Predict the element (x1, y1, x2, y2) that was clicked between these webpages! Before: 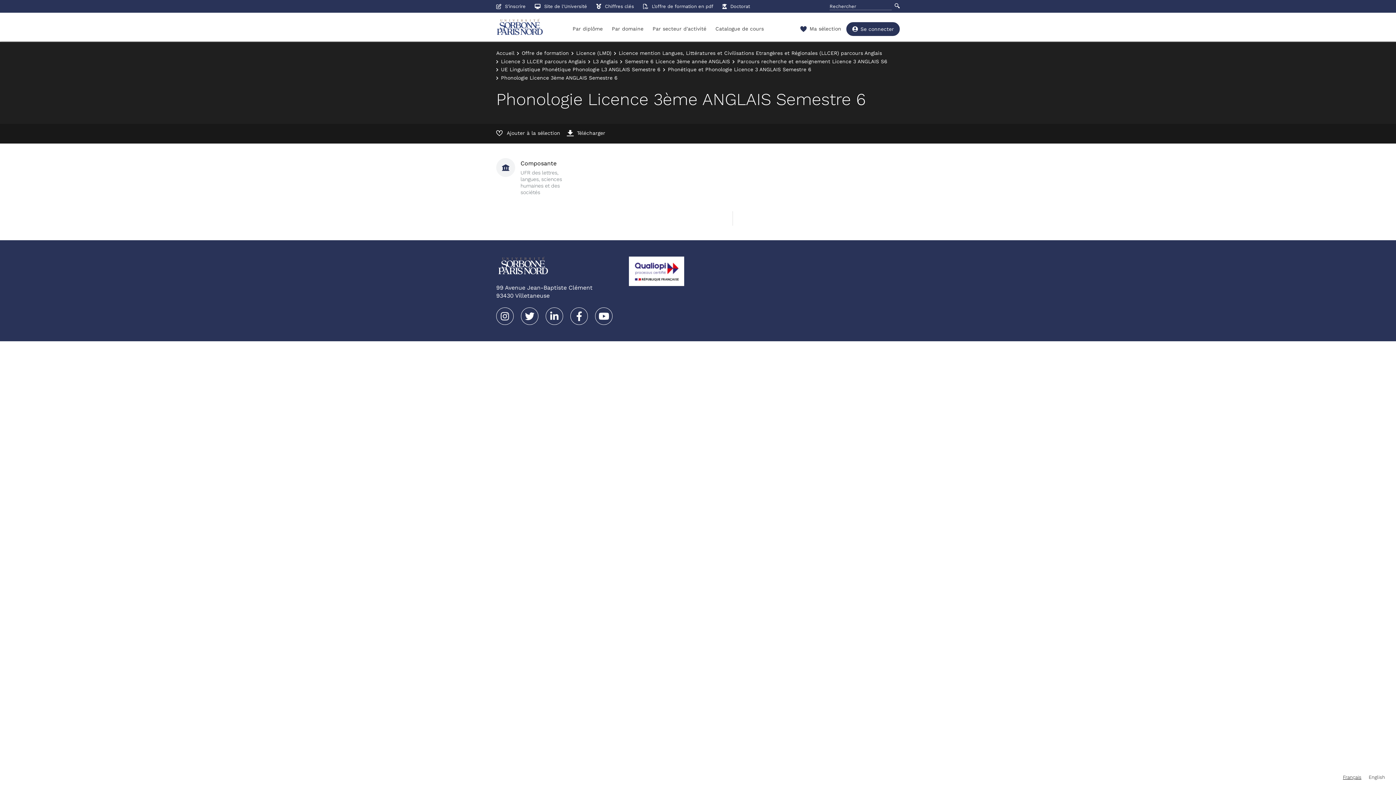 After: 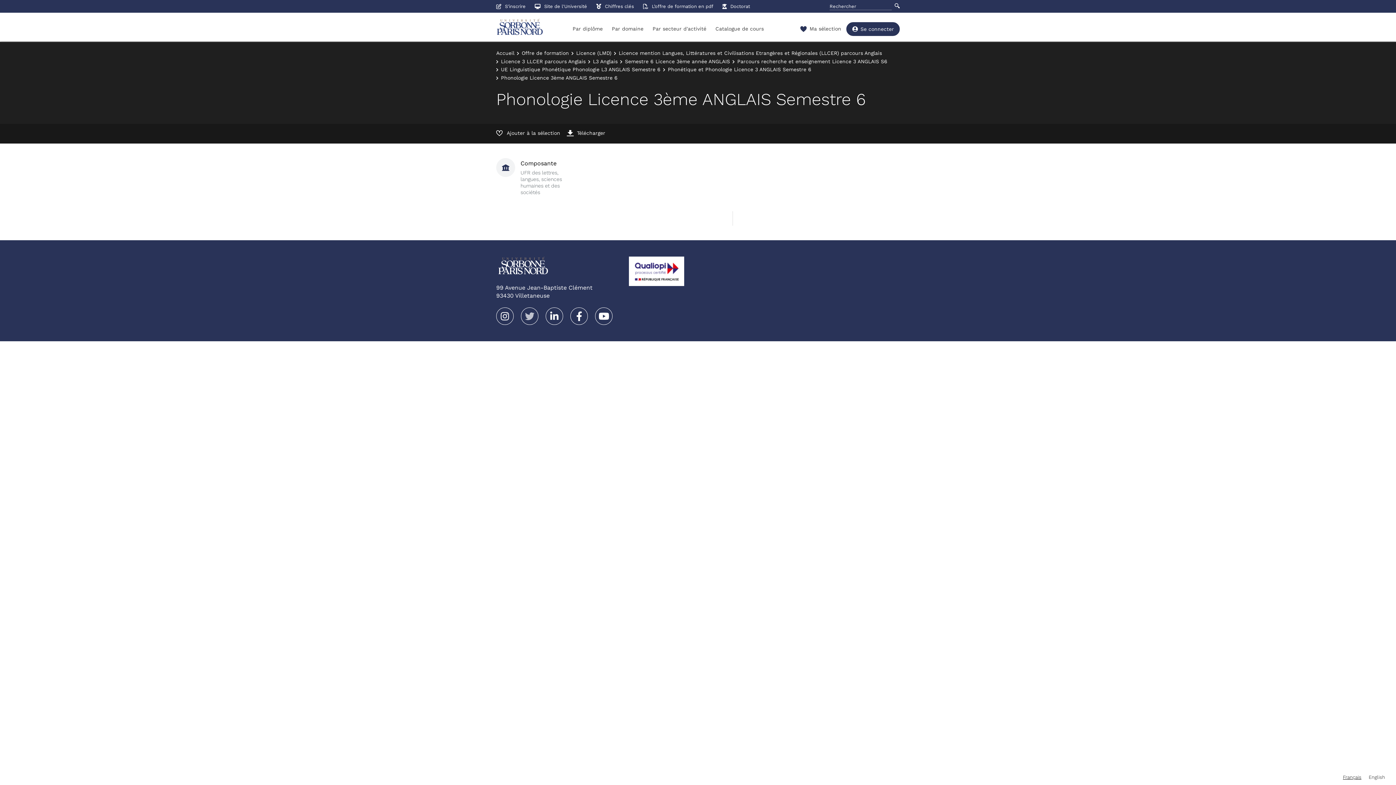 Action: bbox: (521, 307, 538, 325)